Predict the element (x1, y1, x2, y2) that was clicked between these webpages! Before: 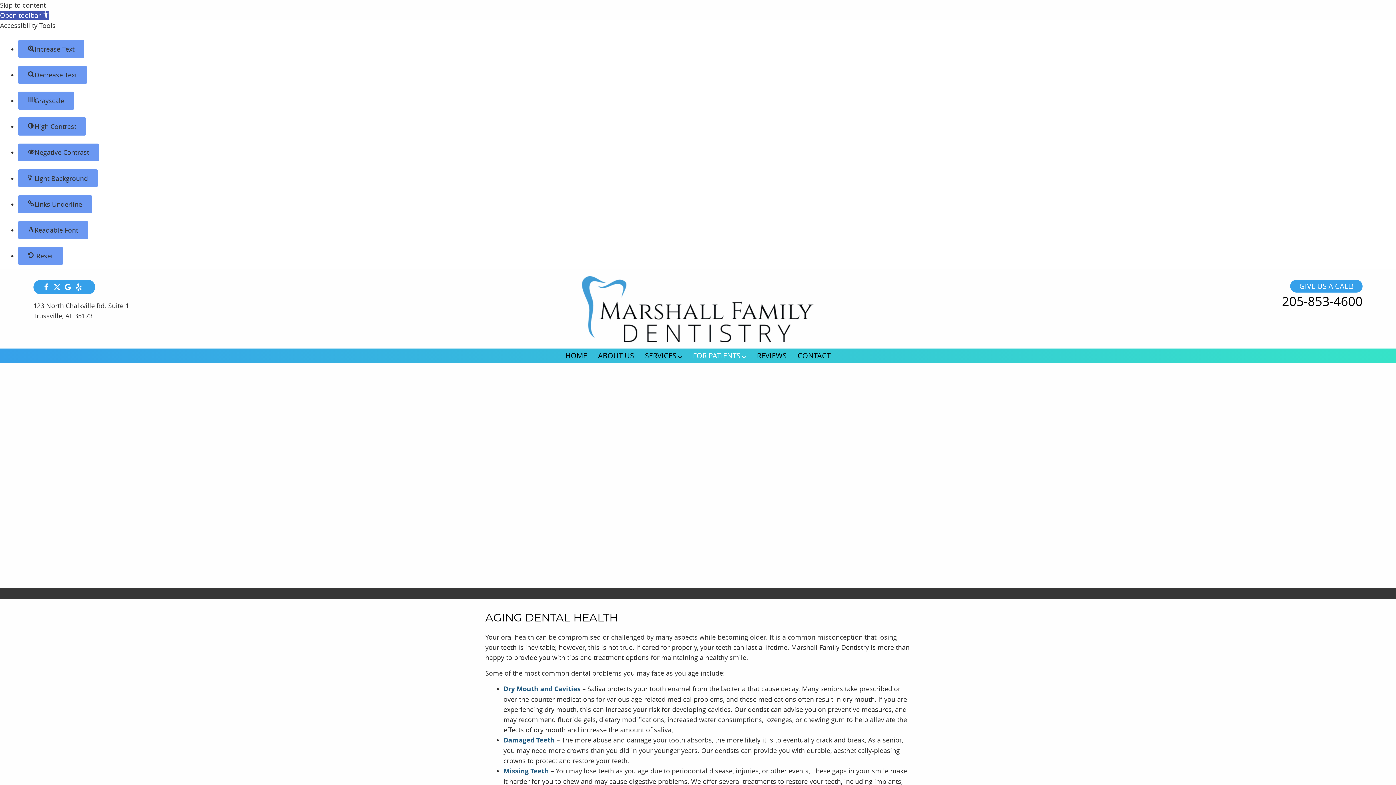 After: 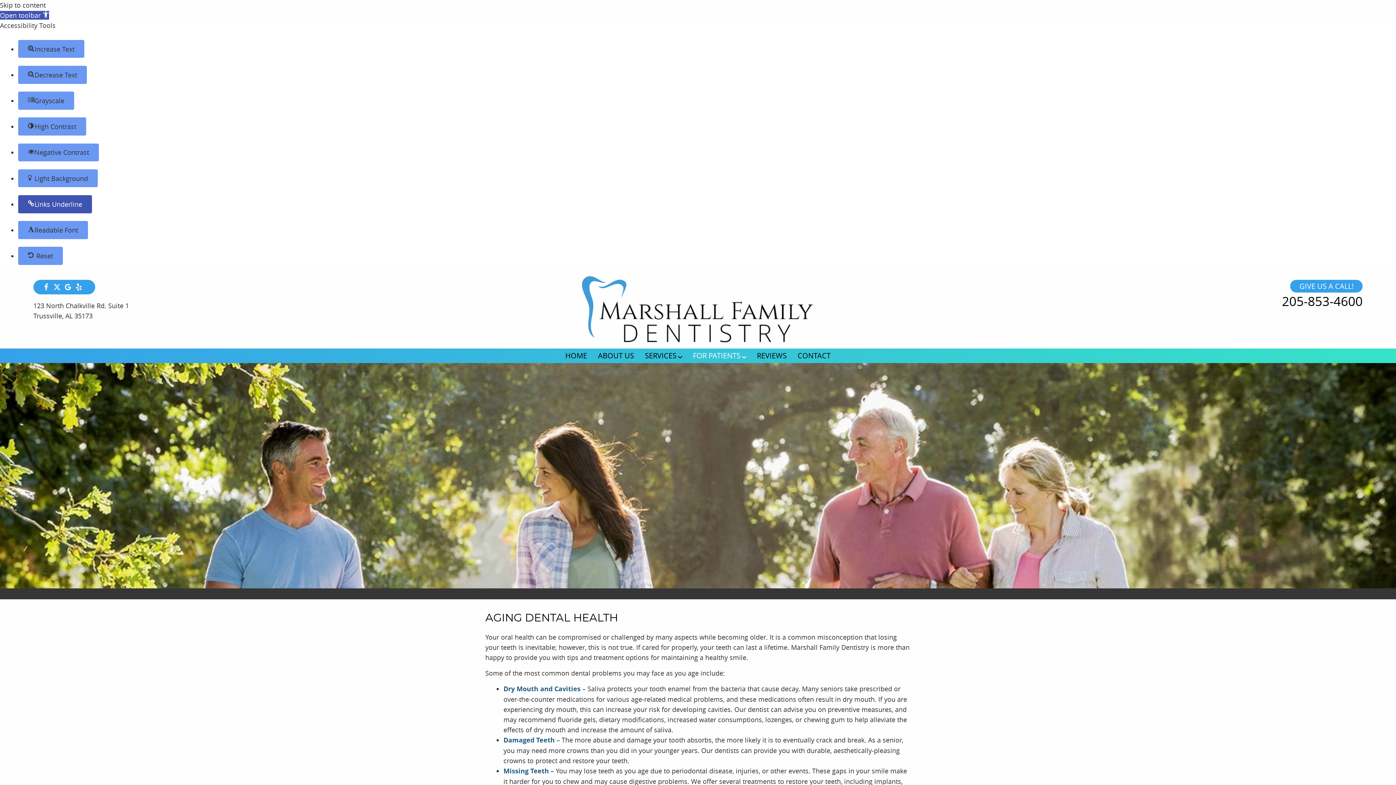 Action: label: Links Underline bbox: (18, 195, 92, 213)